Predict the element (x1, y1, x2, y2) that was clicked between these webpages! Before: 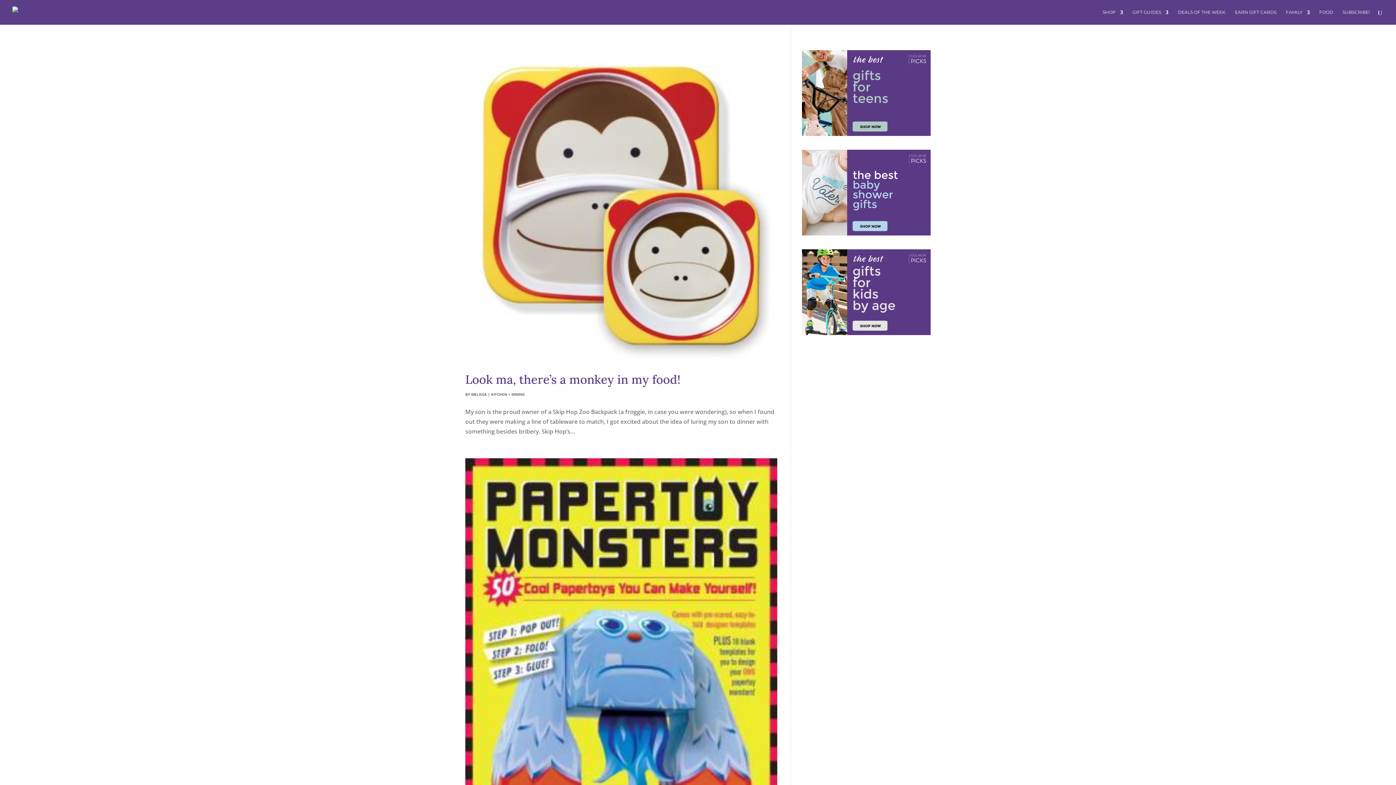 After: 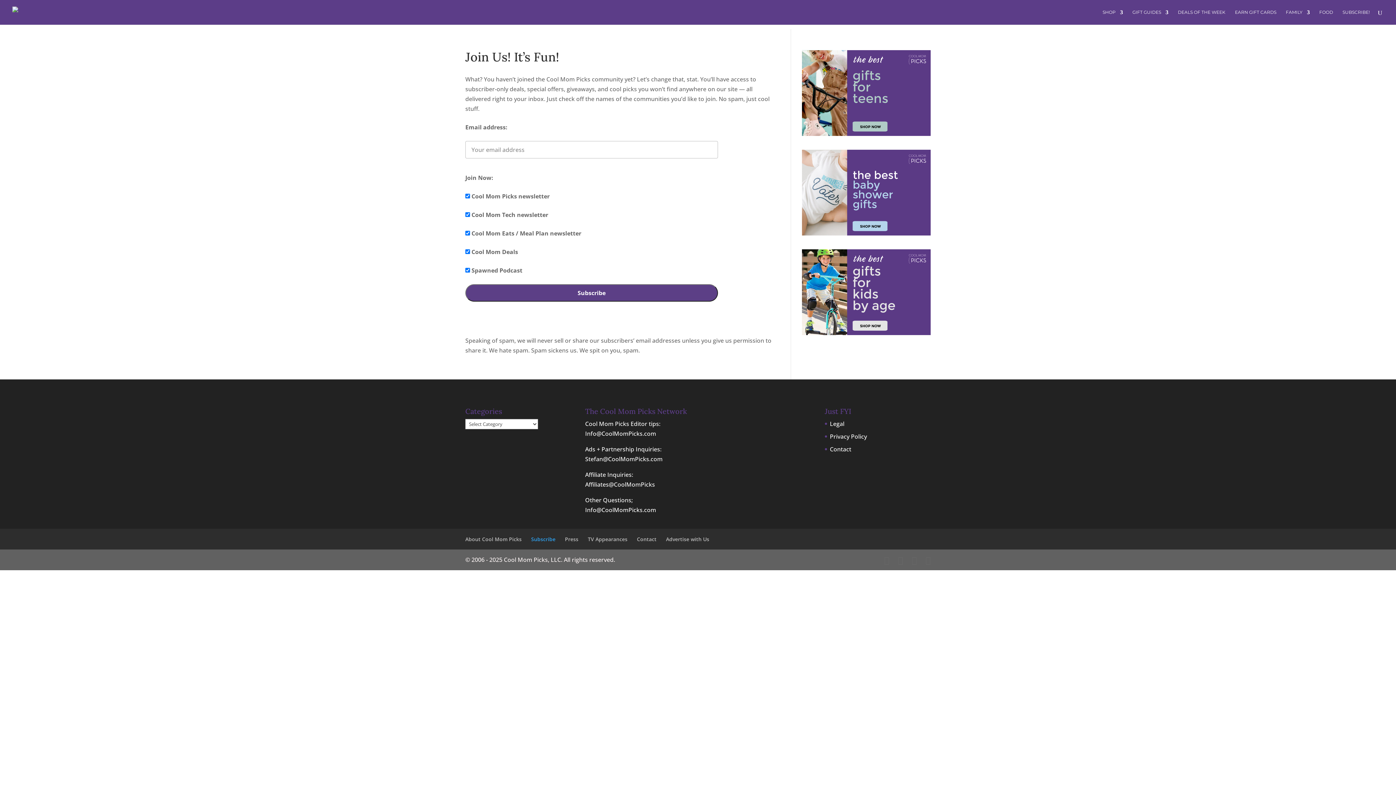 Action: label: SUBSCRIBE! bbox: (1342, 9, 1370, 24)